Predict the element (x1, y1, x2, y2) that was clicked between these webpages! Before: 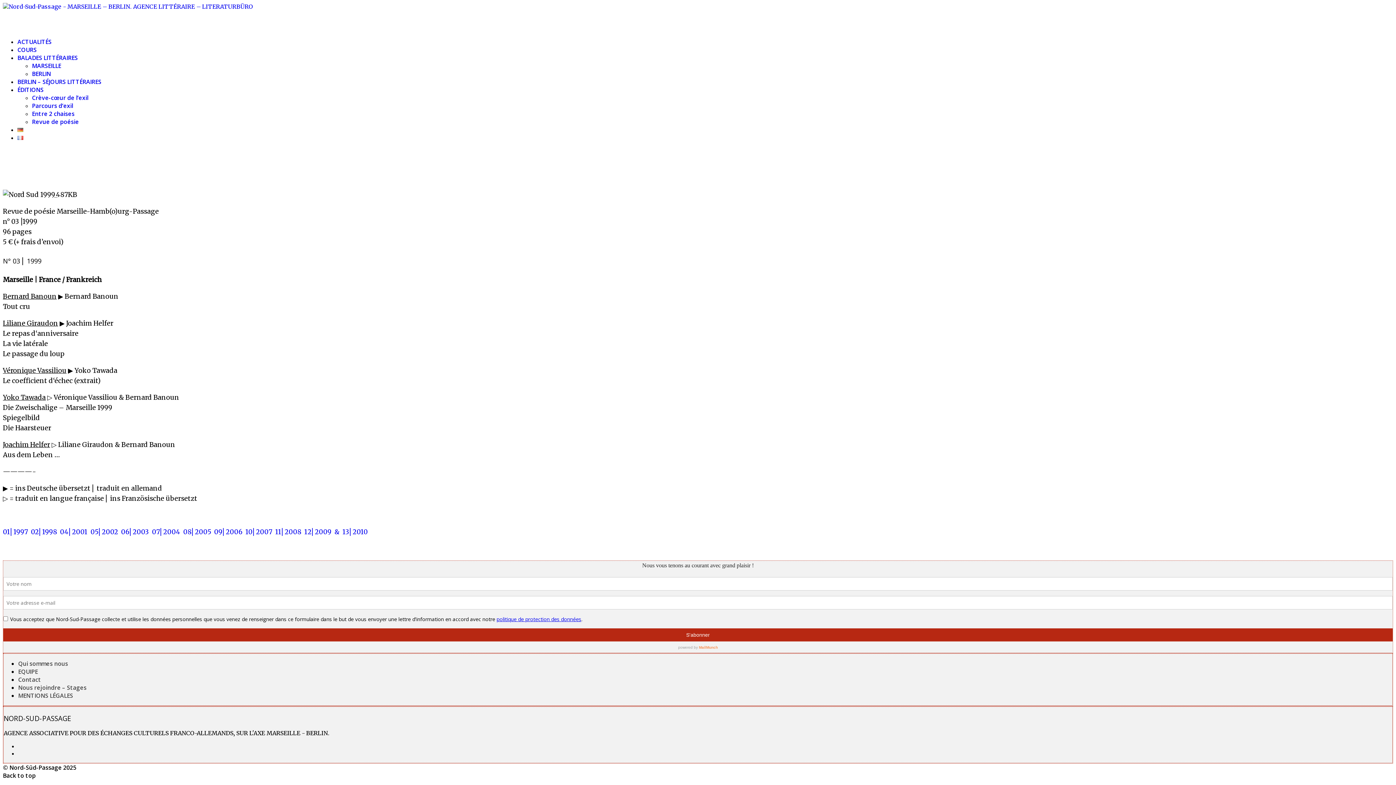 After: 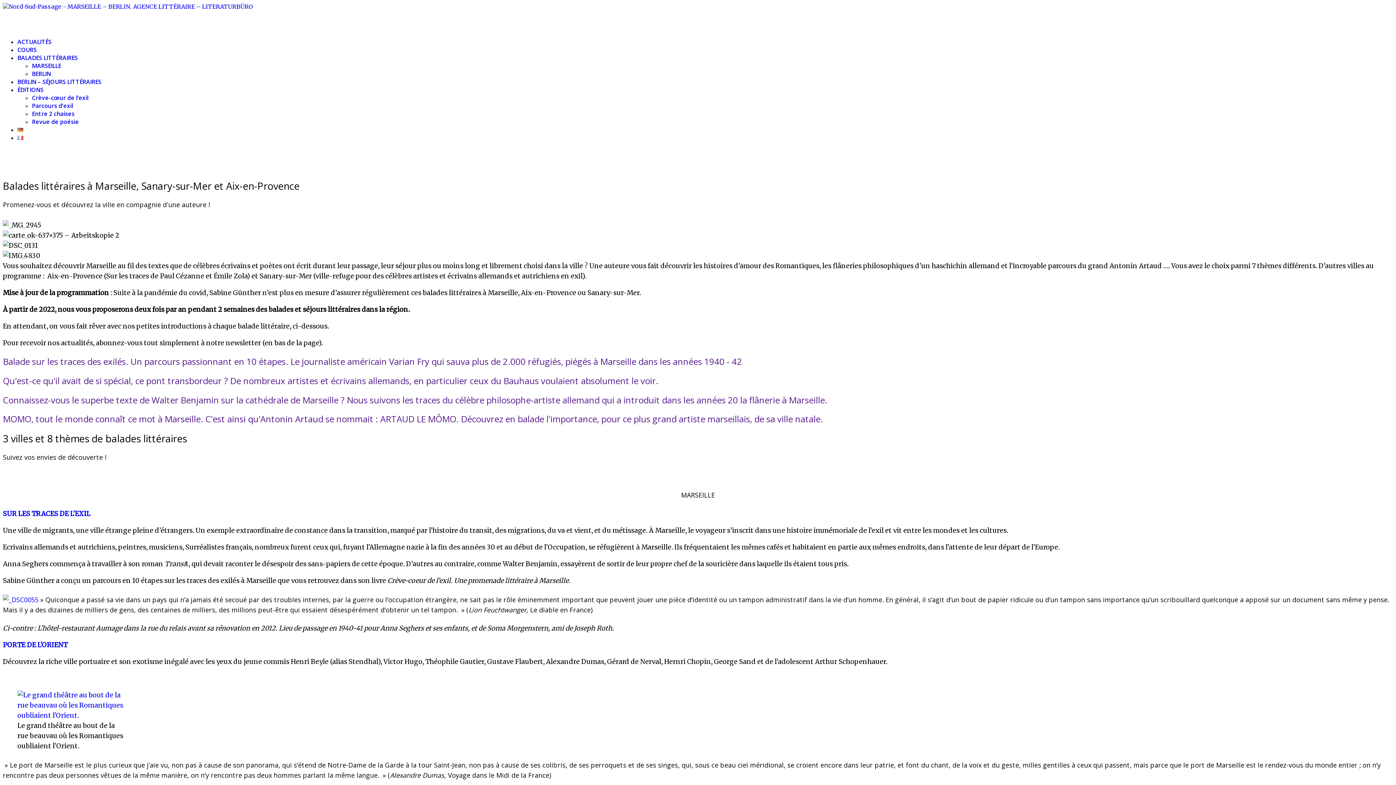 Action: label: MARSEILLE bbox: (32, 61, 61, 69)